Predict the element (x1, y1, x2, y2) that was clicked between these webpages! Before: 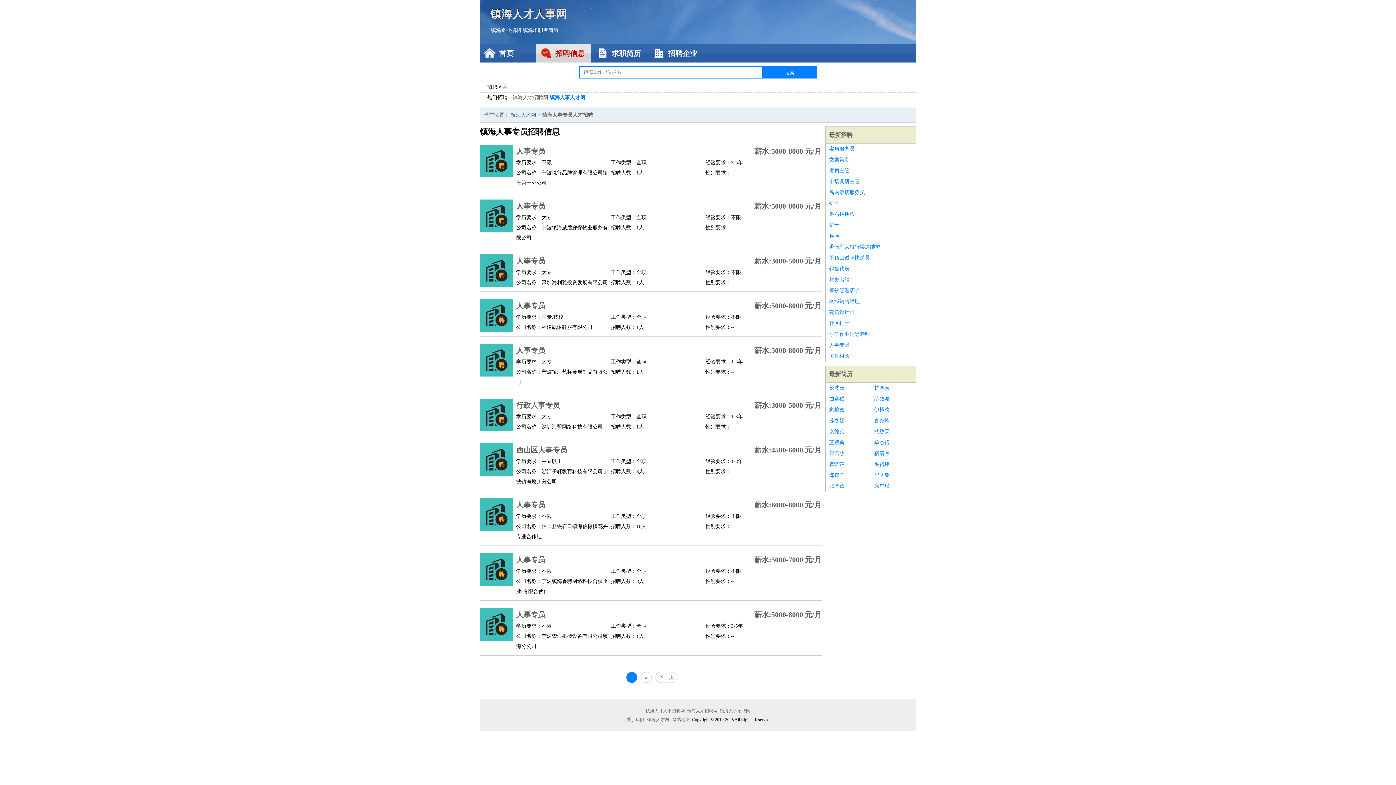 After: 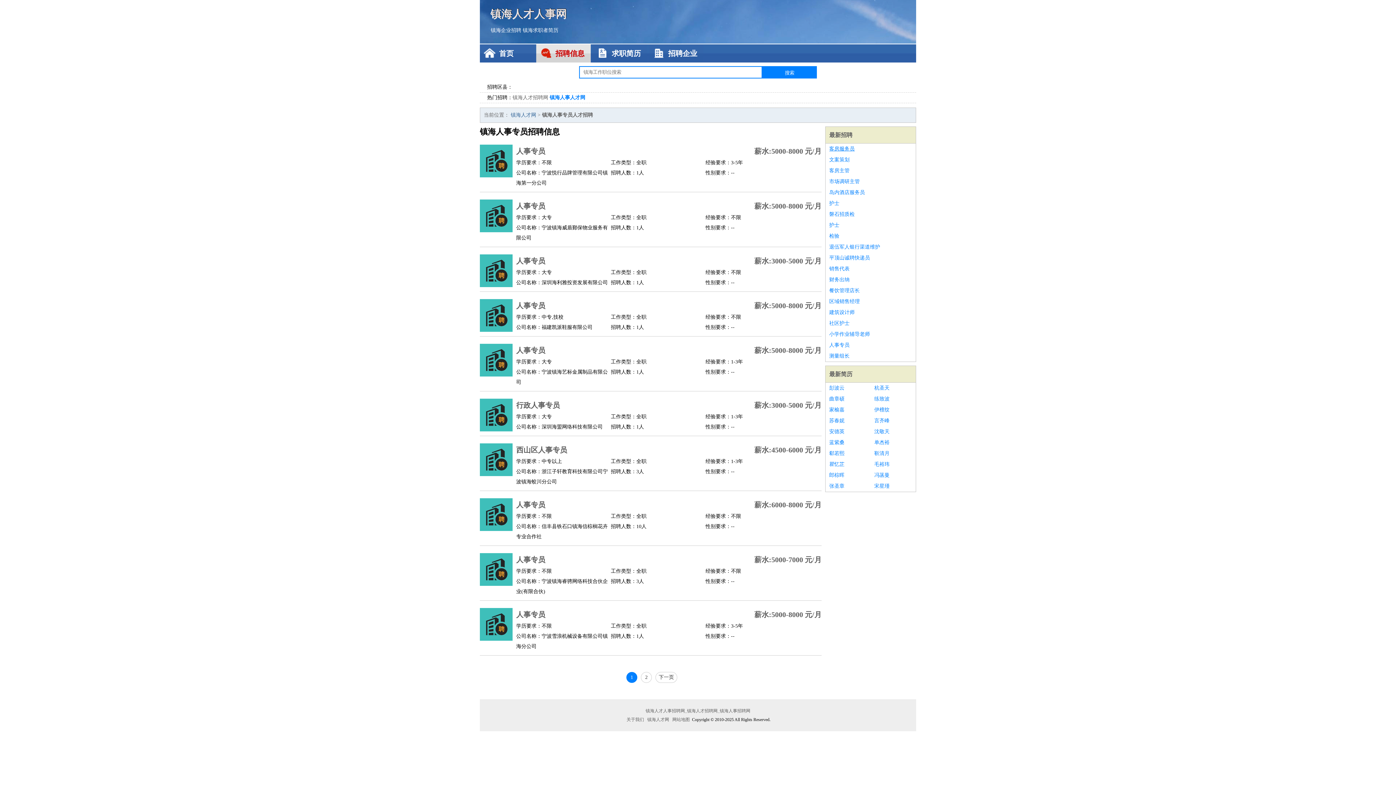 Action: bbox: (829, 143, 912, 154) label: 客房服务员